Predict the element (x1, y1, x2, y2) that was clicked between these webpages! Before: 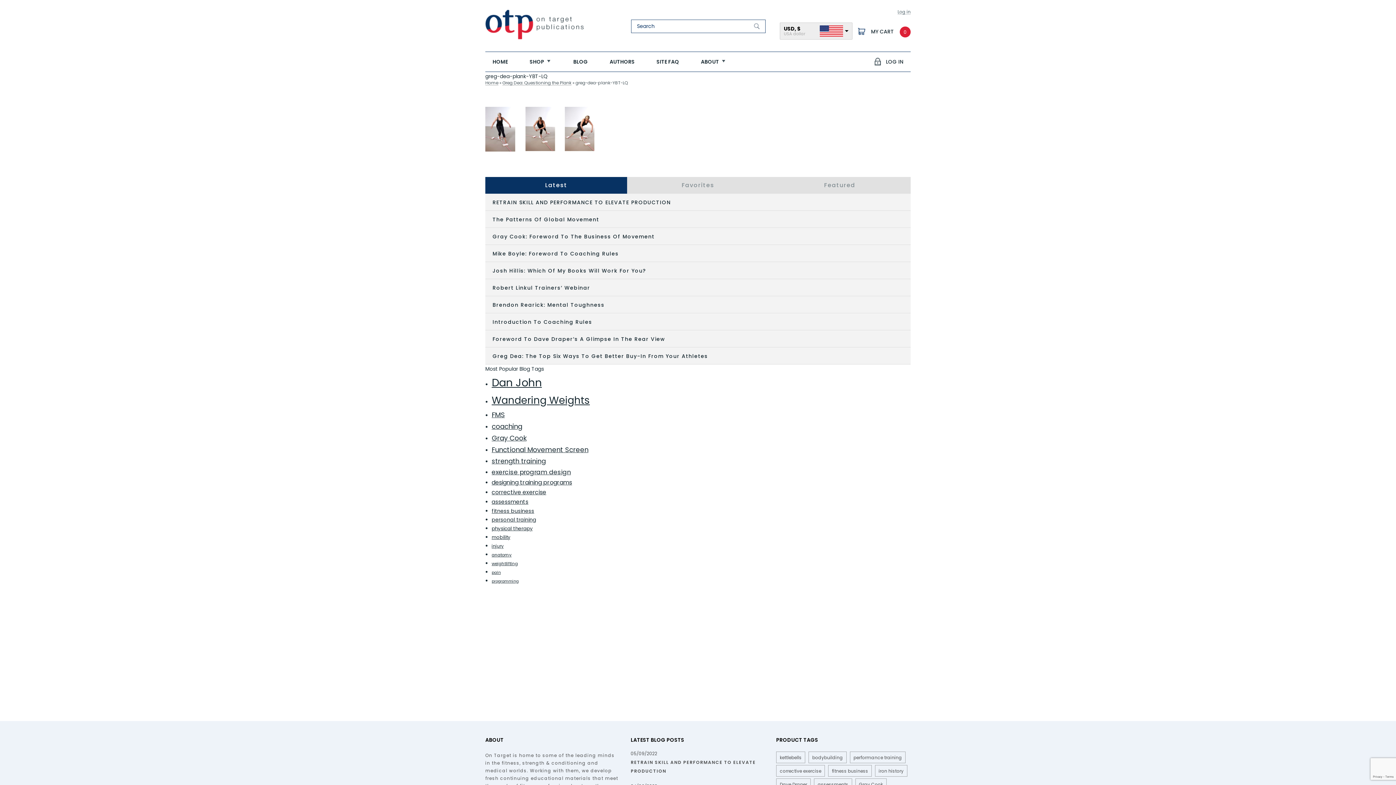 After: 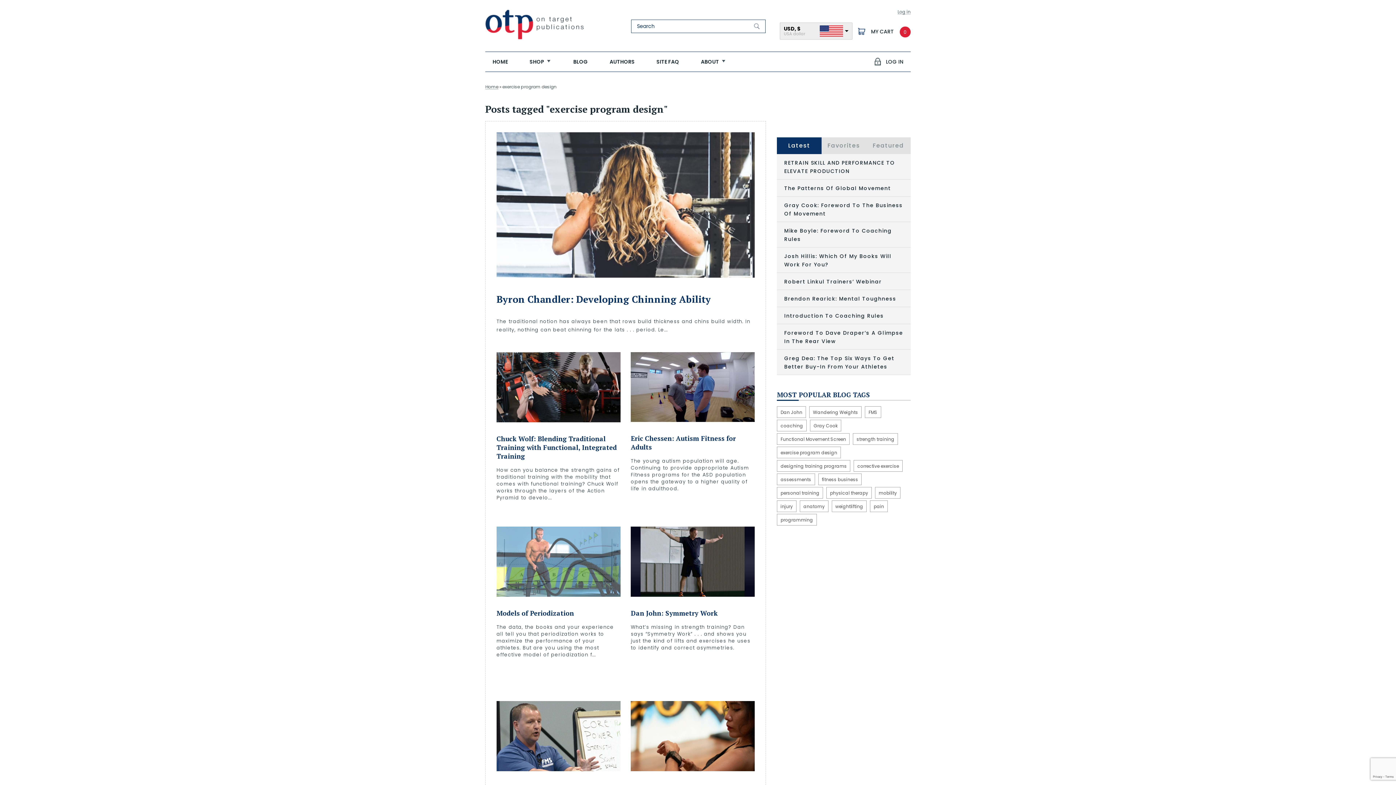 Action: label: exercise program design (45 items) bbox: (491, 467, 571, 476)